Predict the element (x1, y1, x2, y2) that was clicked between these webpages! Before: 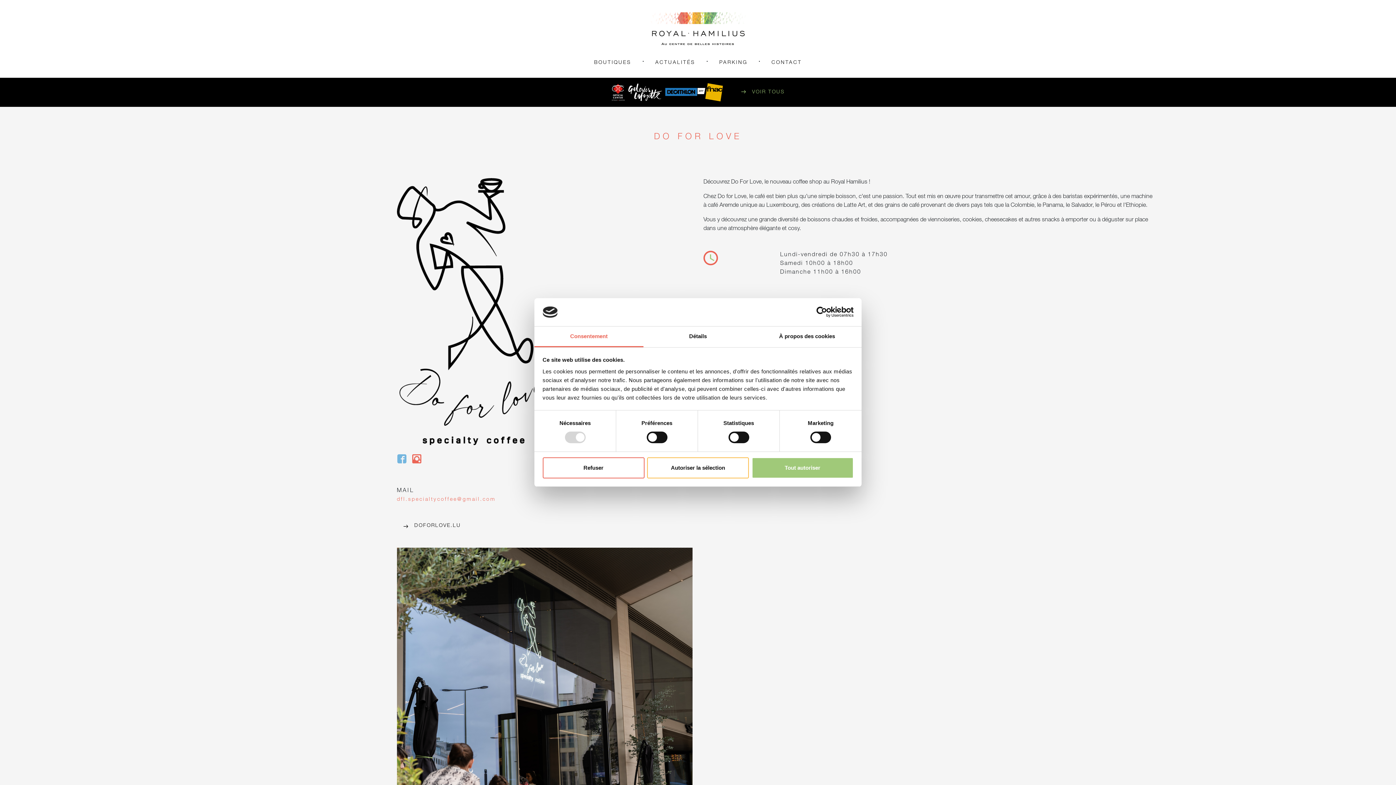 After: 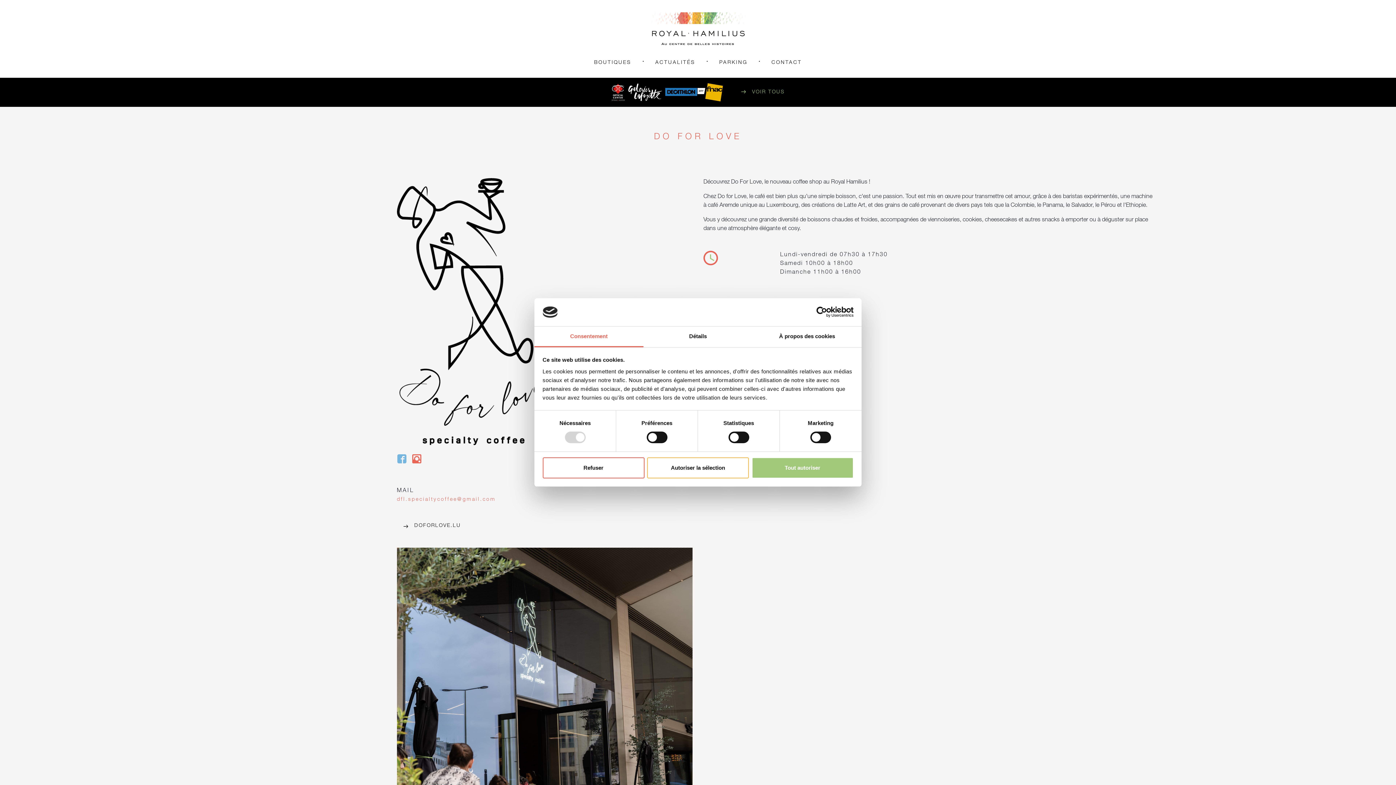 Action: bbox: (412, 456, 421, 461)